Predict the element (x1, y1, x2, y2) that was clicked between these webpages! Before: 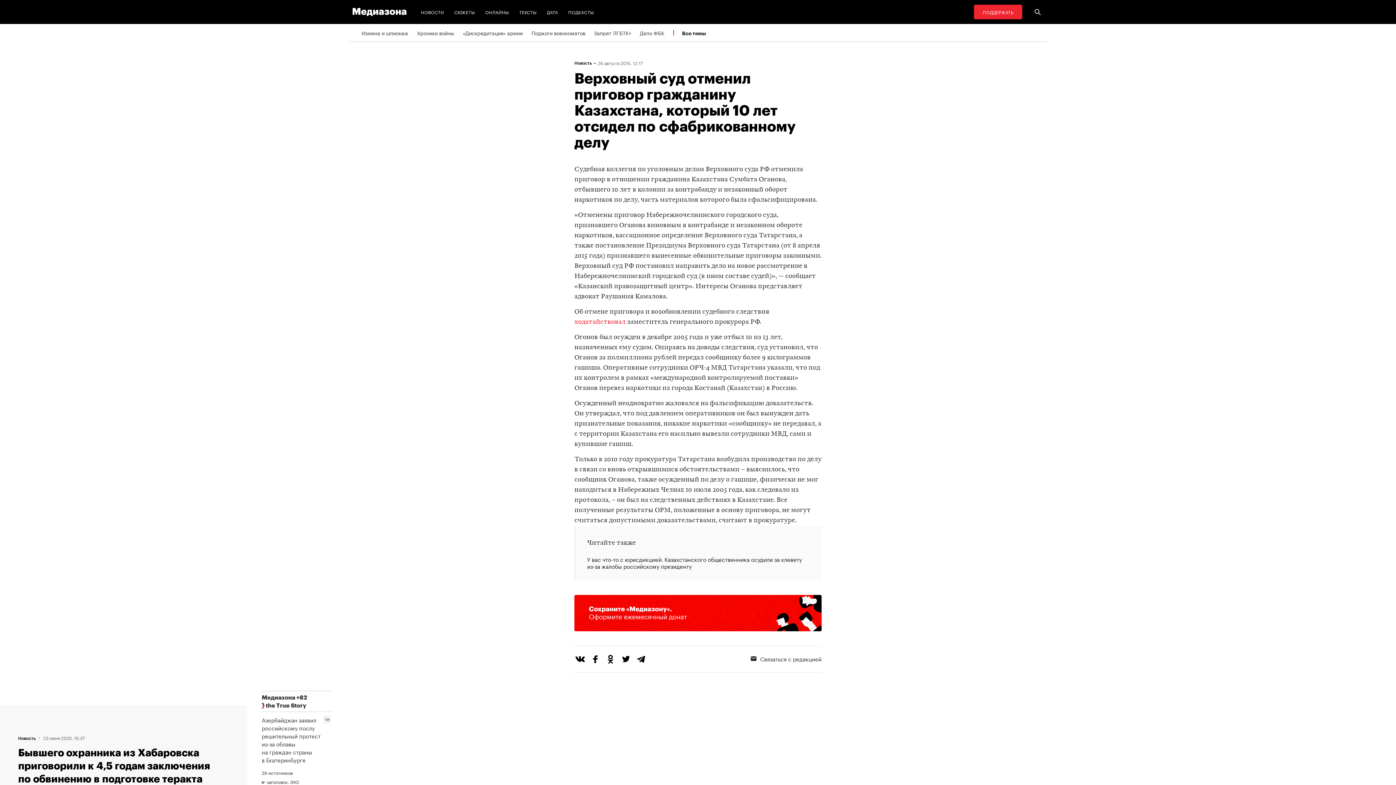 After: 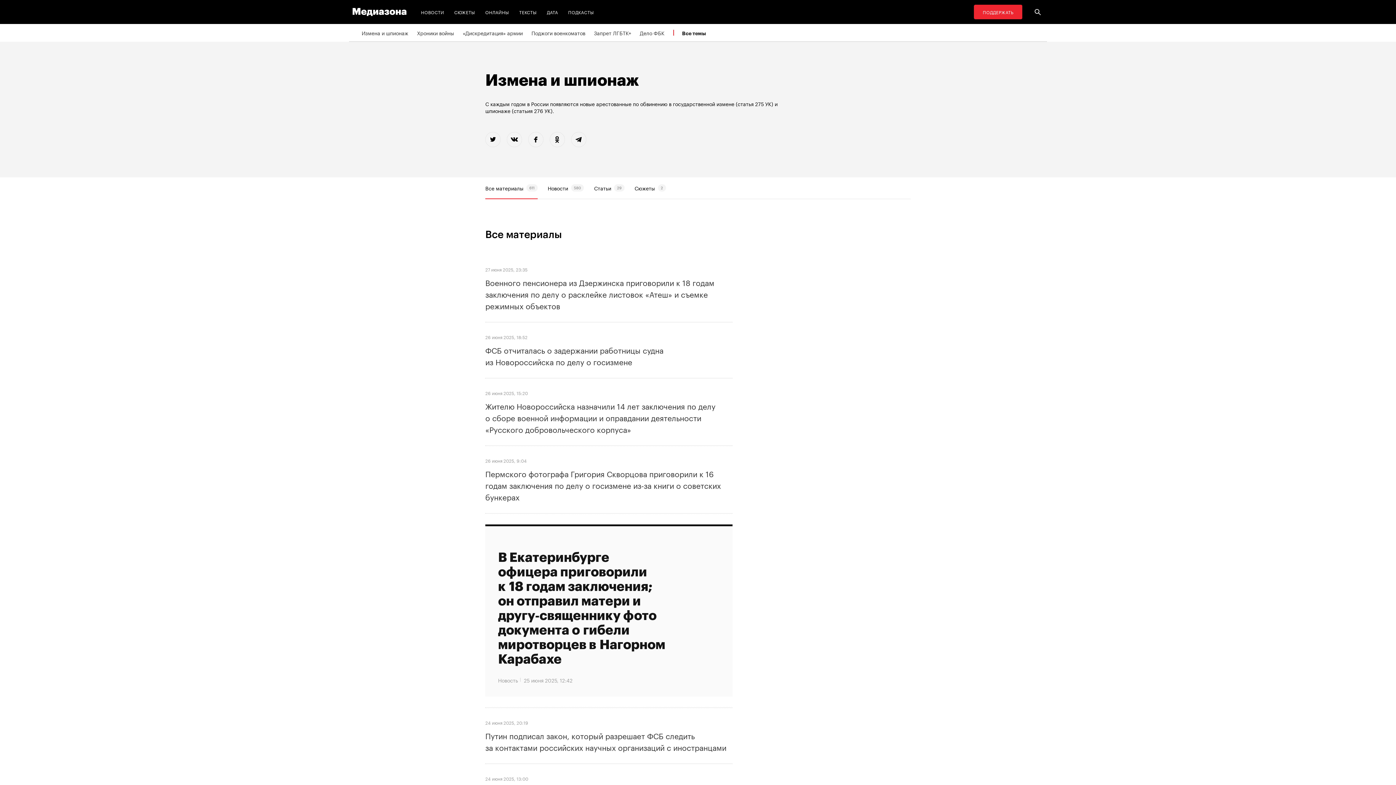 Action: label: Измена и шпионаж bbox: (361, 24, 408, 41)